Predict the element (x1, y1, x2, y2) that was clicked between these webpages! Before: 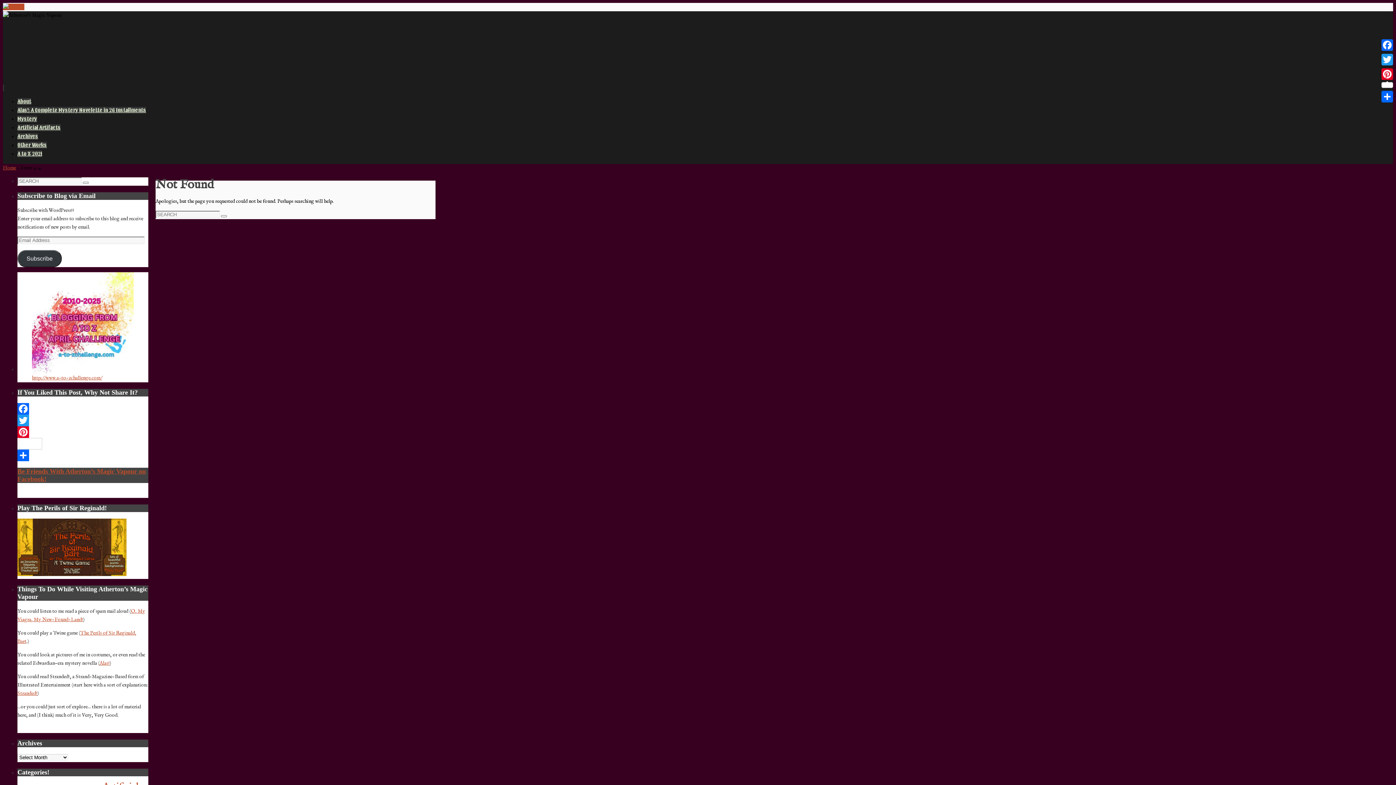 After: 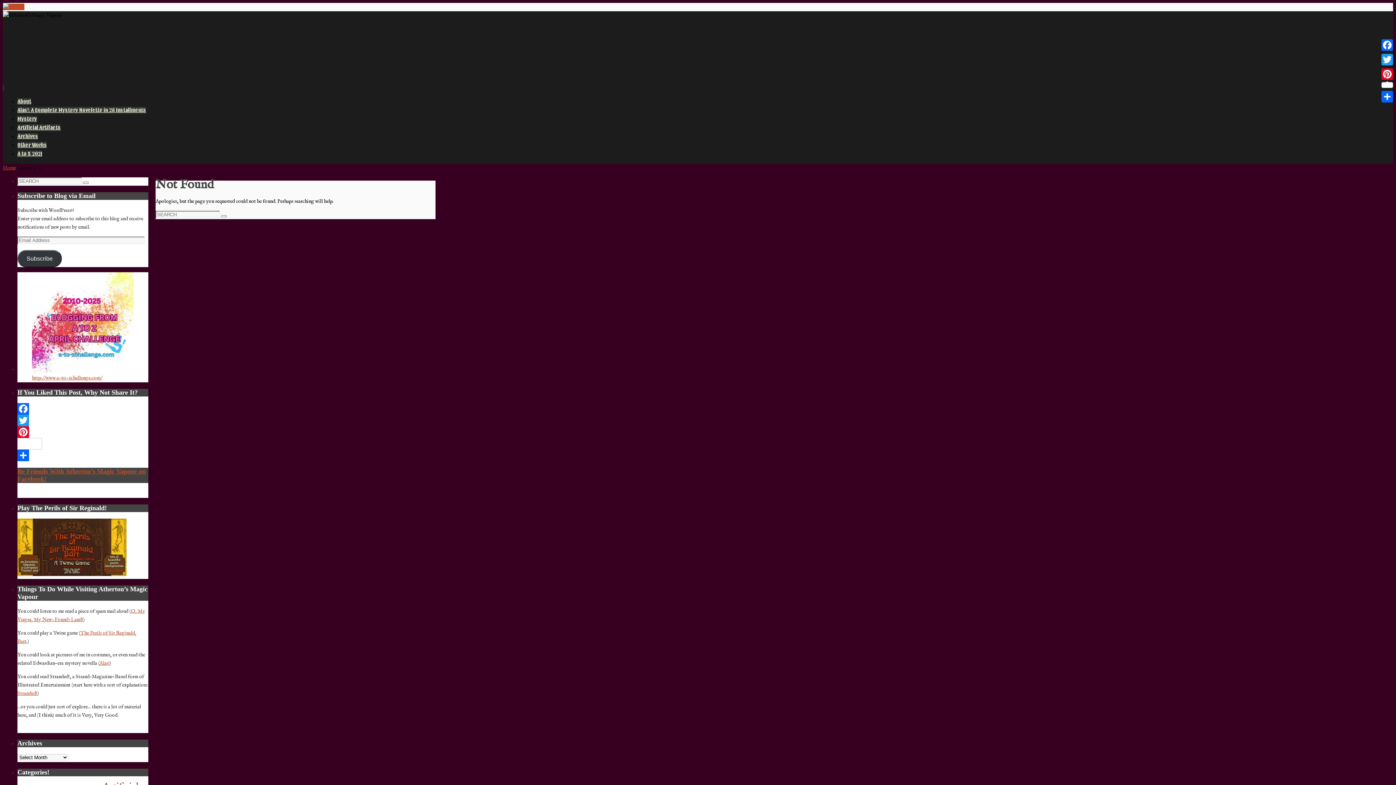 Action: bbox: (17, 414, 148, 426) label: Twitter